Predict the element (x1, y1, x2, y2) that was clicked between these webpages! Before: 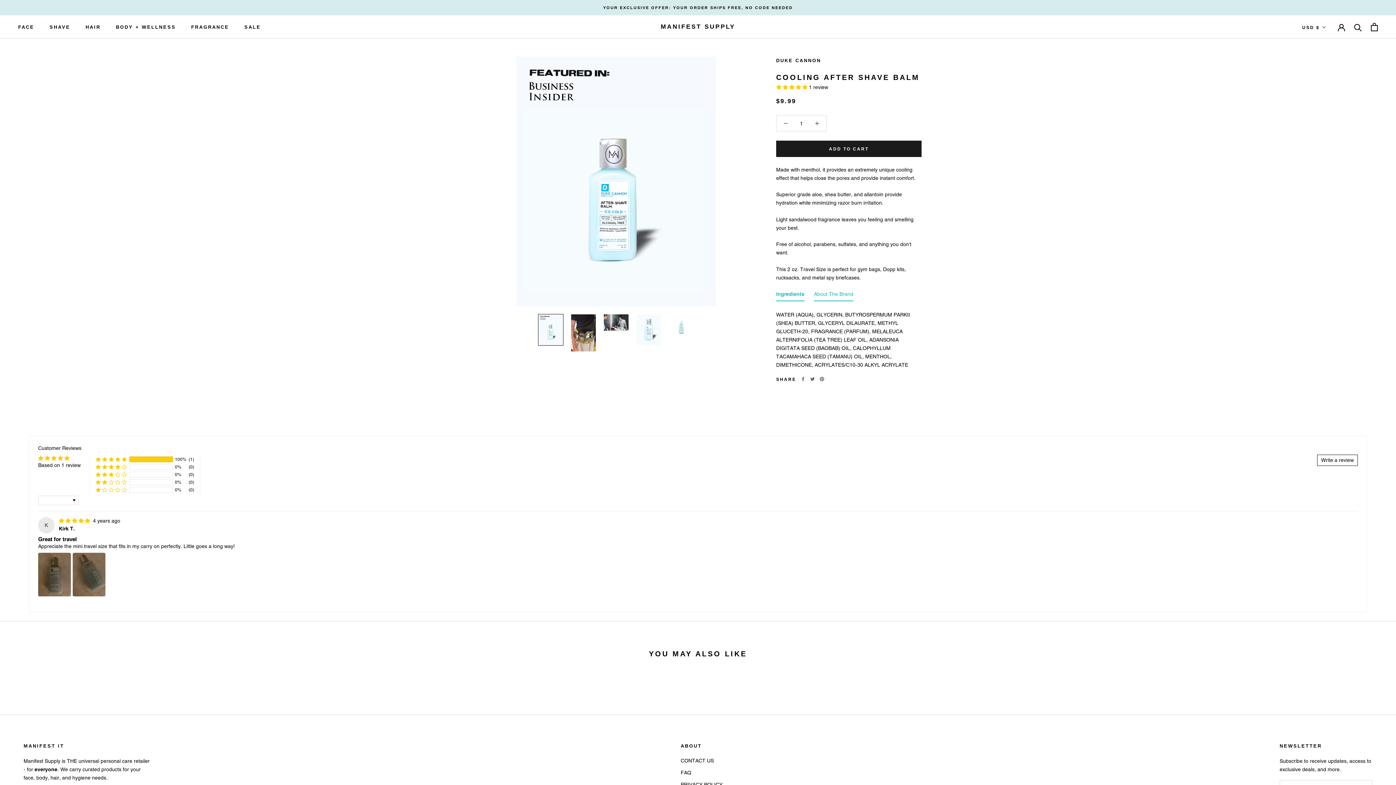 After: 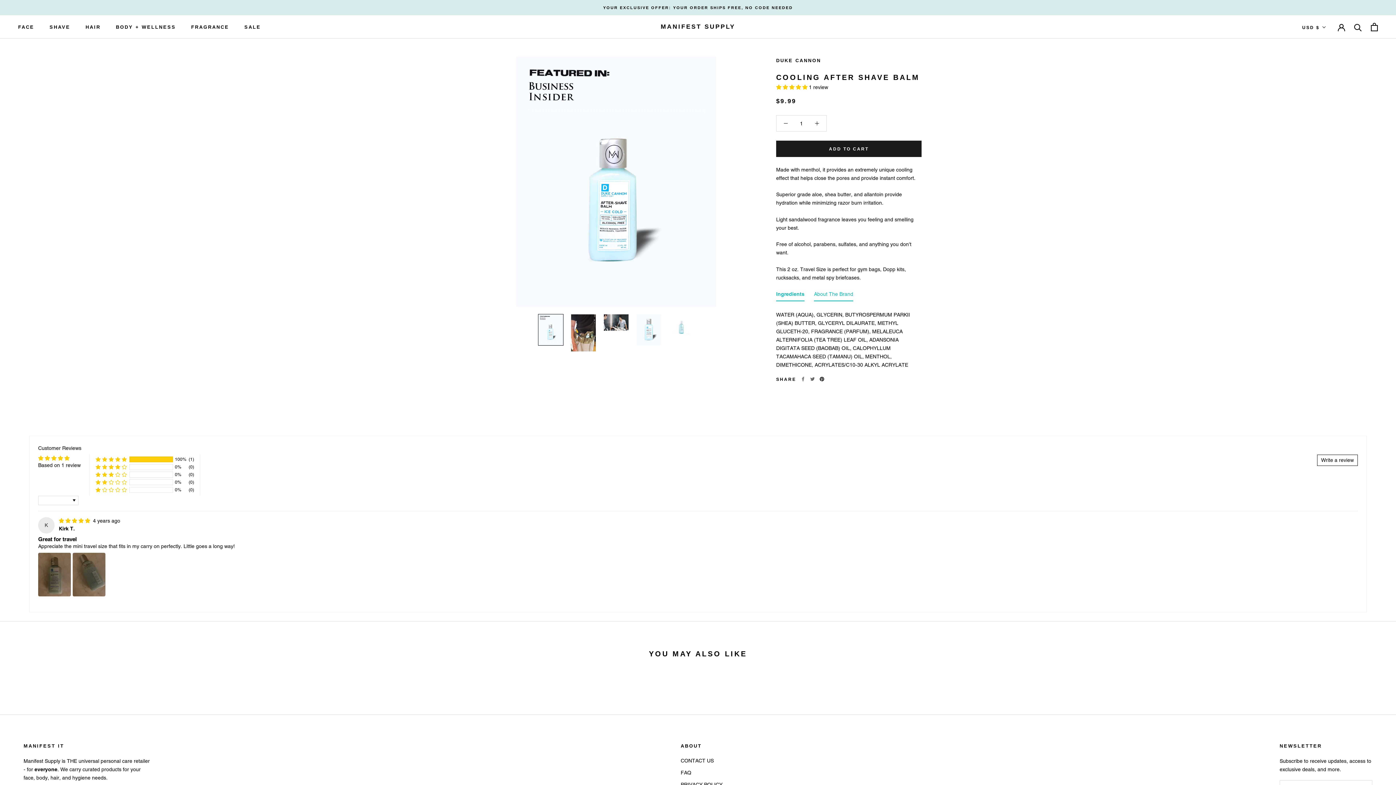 Action: bbox: (820, 377, 824, 381) label: Pinterest